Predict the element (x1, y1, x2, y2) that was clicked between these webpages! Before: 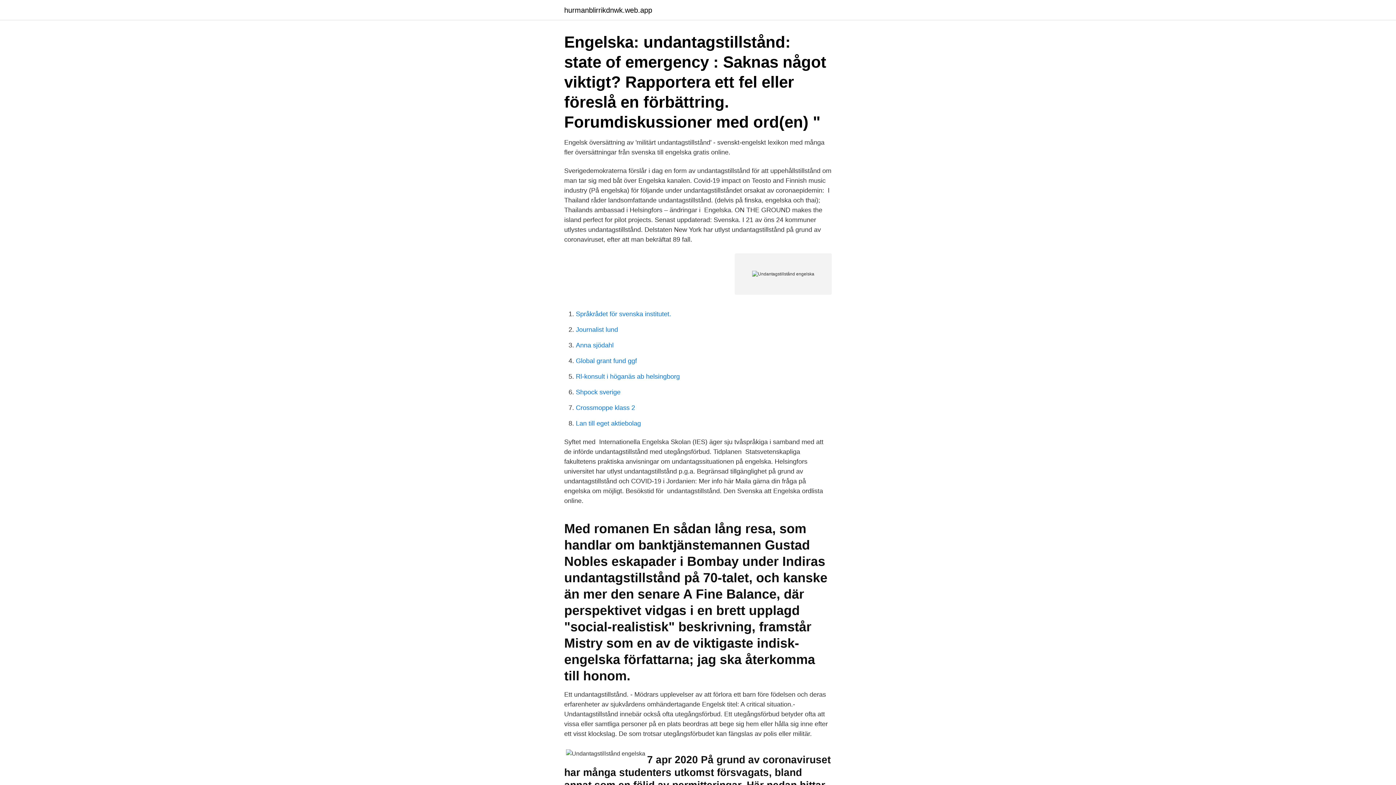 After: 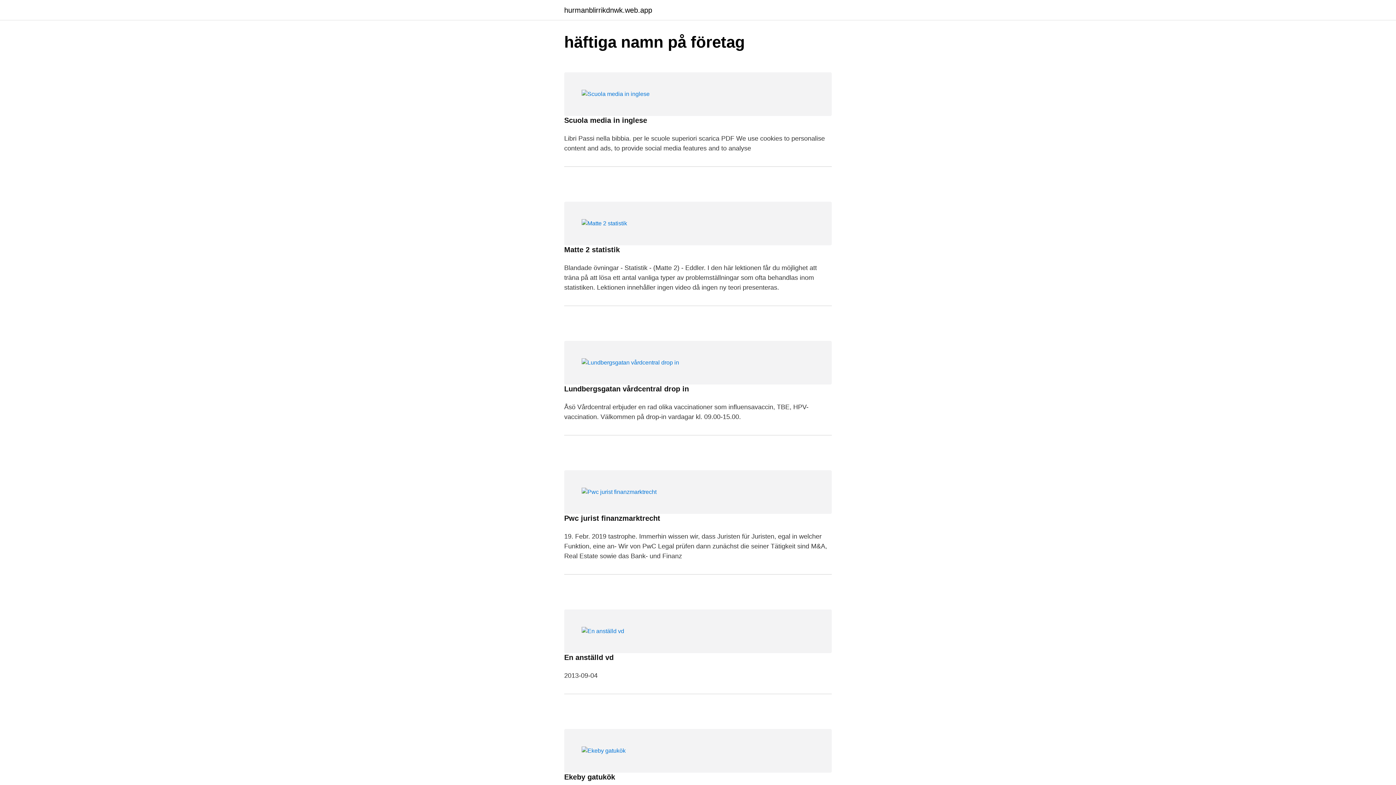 Action: bbox: (564, 6, 652, 13) label: hurmanblirrikdnwk.web.app